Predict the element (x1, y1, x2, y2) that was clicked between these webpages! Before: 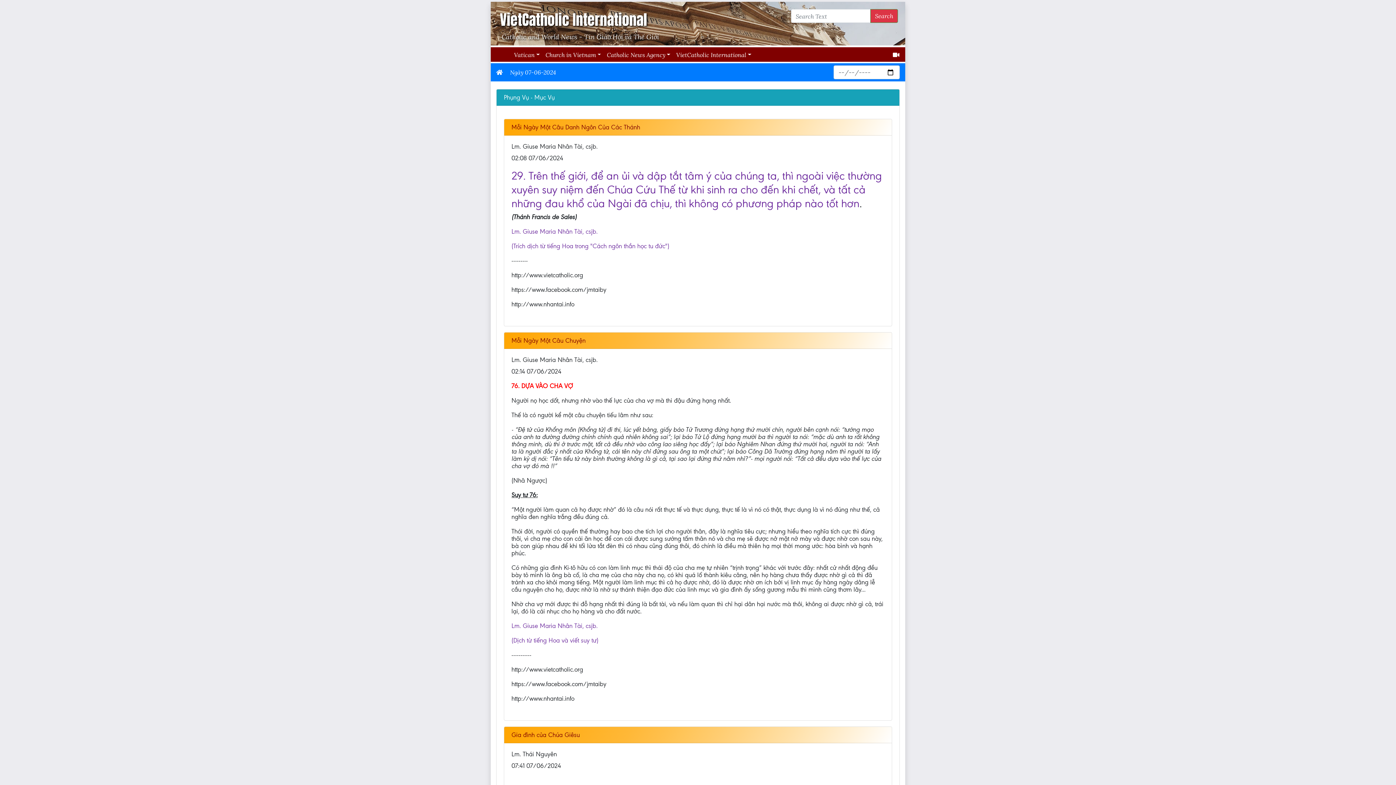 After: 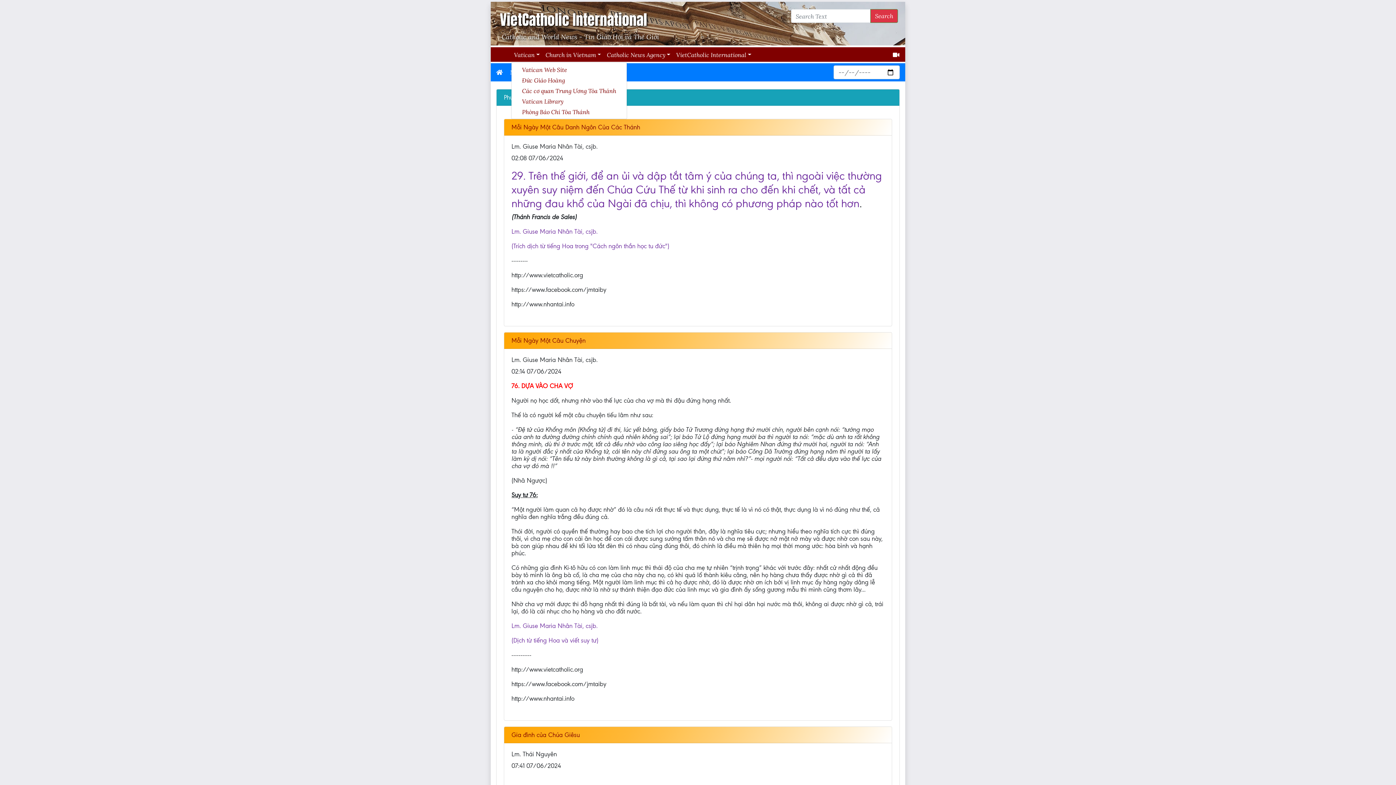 Action: label: Vatican bbox: (511, 47, 542, 61)